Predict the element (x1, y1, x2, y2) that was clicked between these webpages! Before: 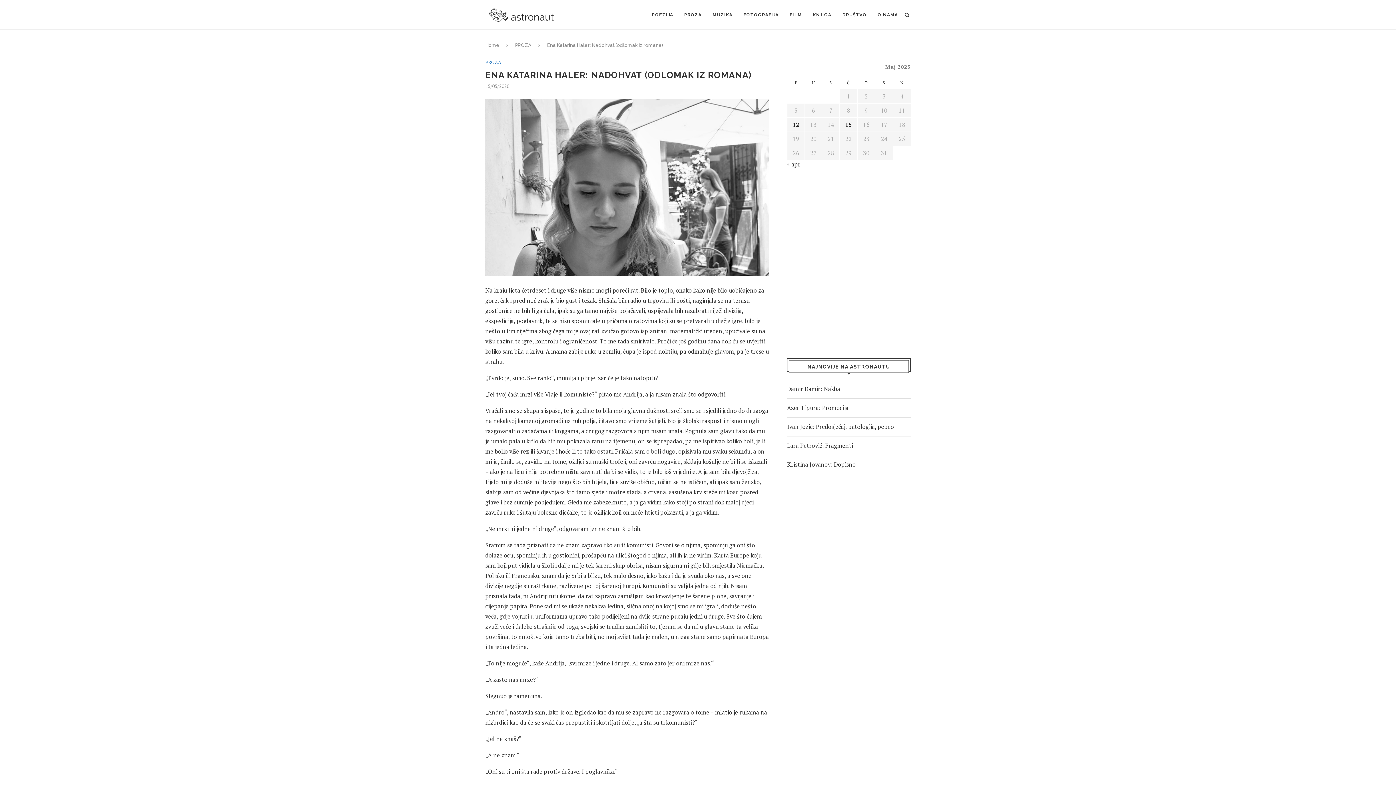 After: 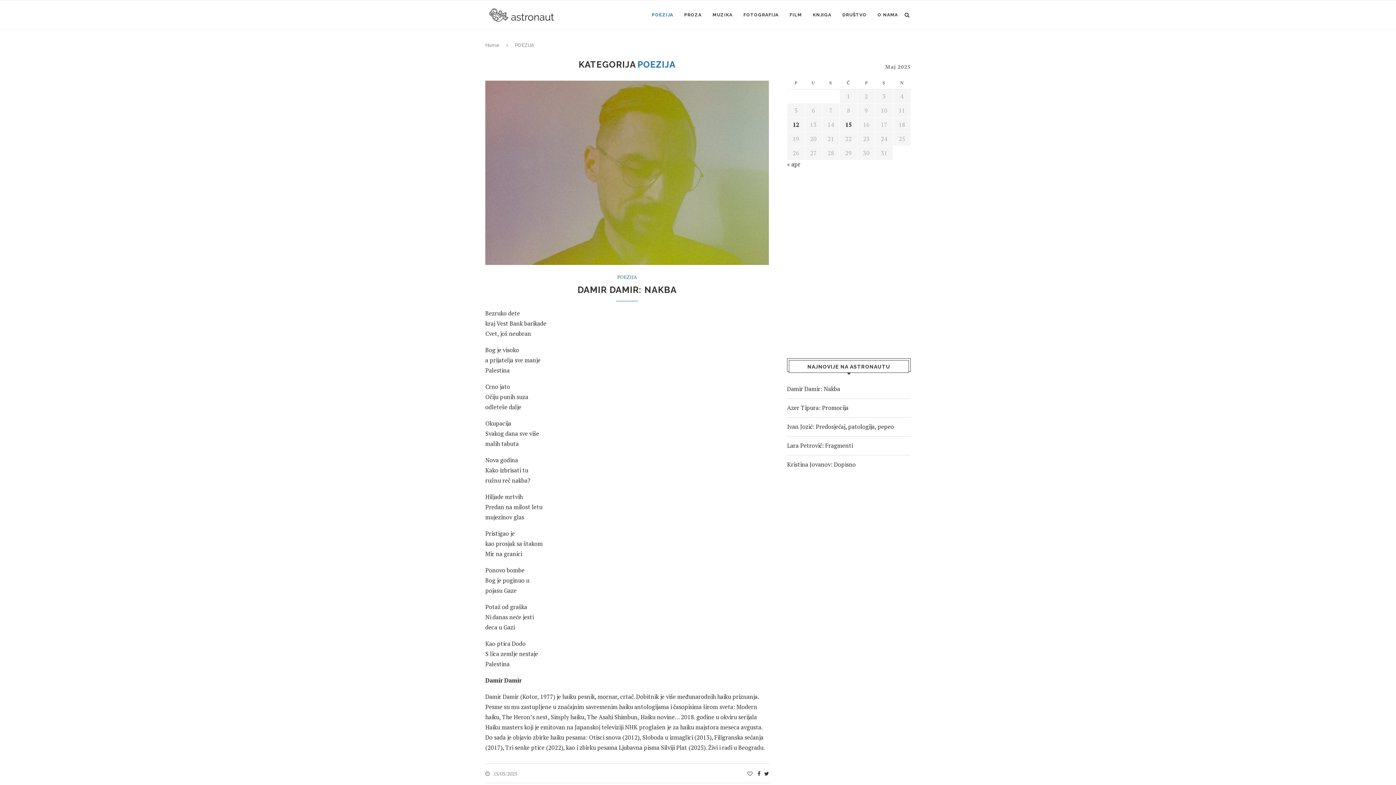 Action: label: POEZIJA bbox: (652, 0, 673, 29)